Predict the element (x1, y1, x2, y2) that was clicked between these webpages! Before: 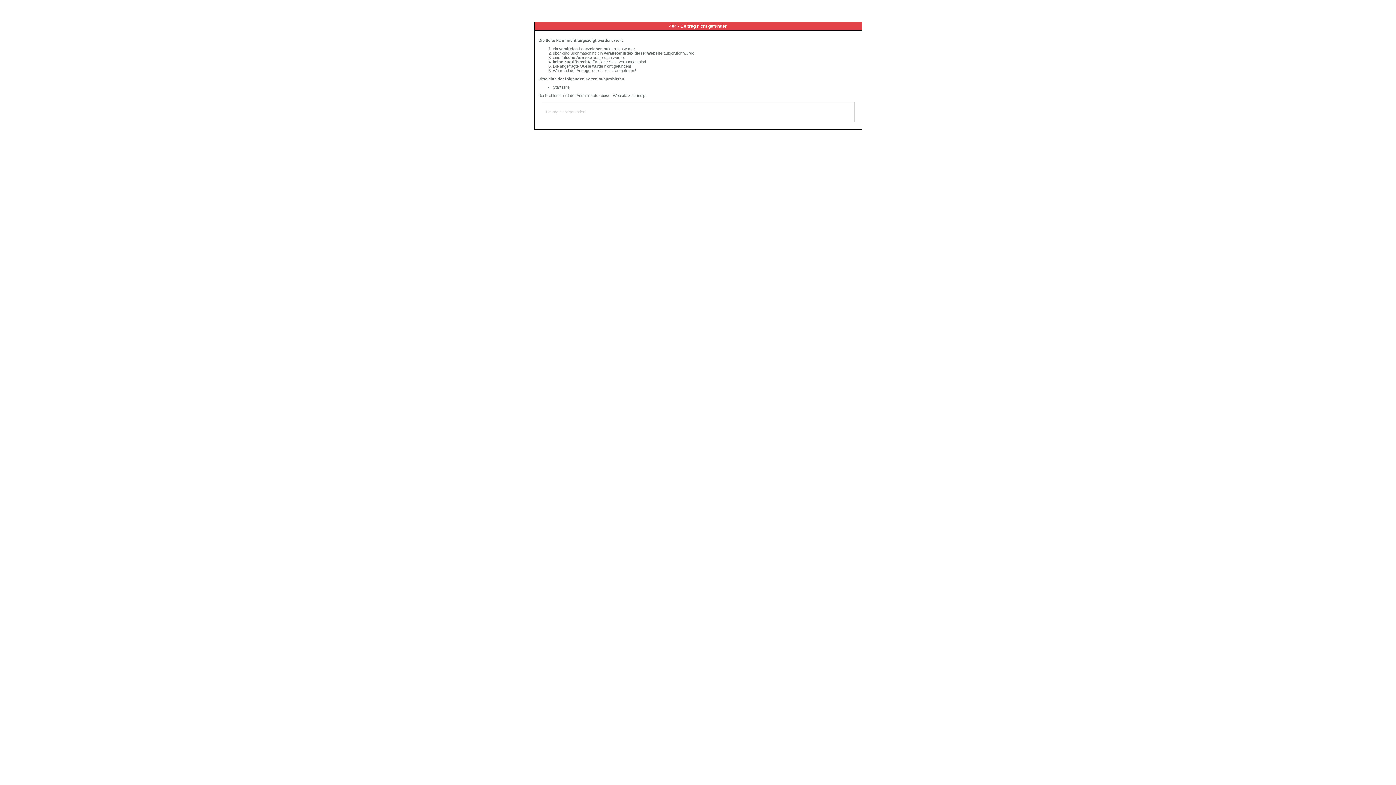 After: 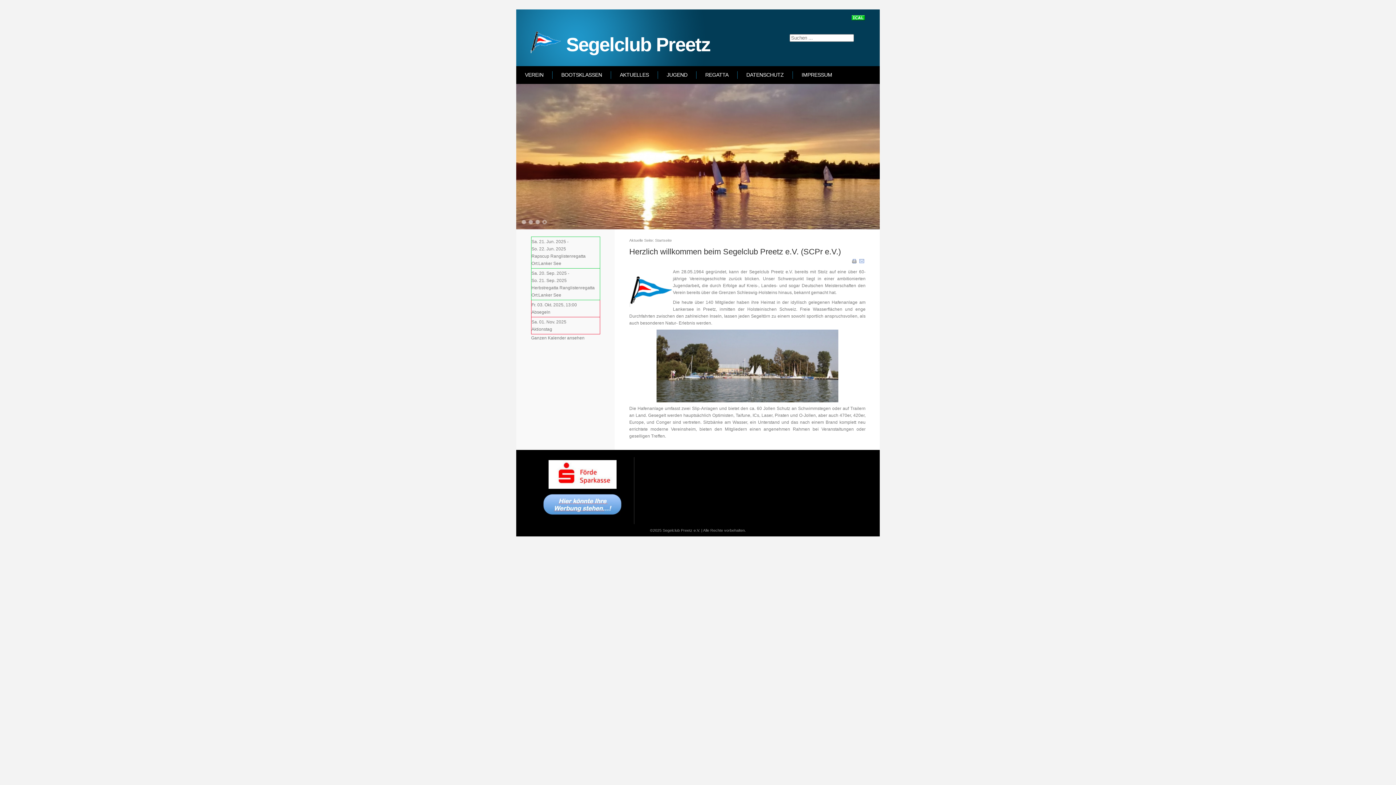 Action: label: Startseite bbox: (553, 85, 569, 89)